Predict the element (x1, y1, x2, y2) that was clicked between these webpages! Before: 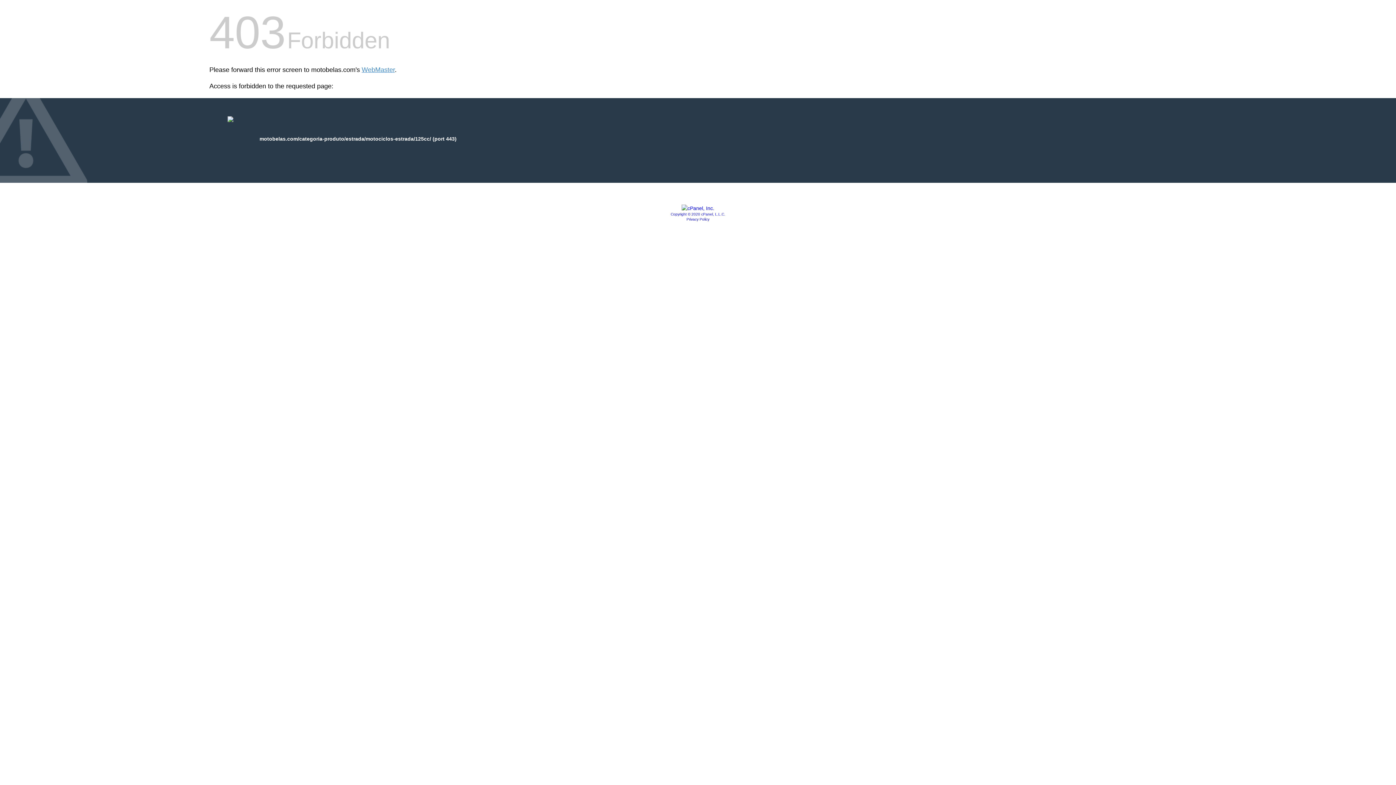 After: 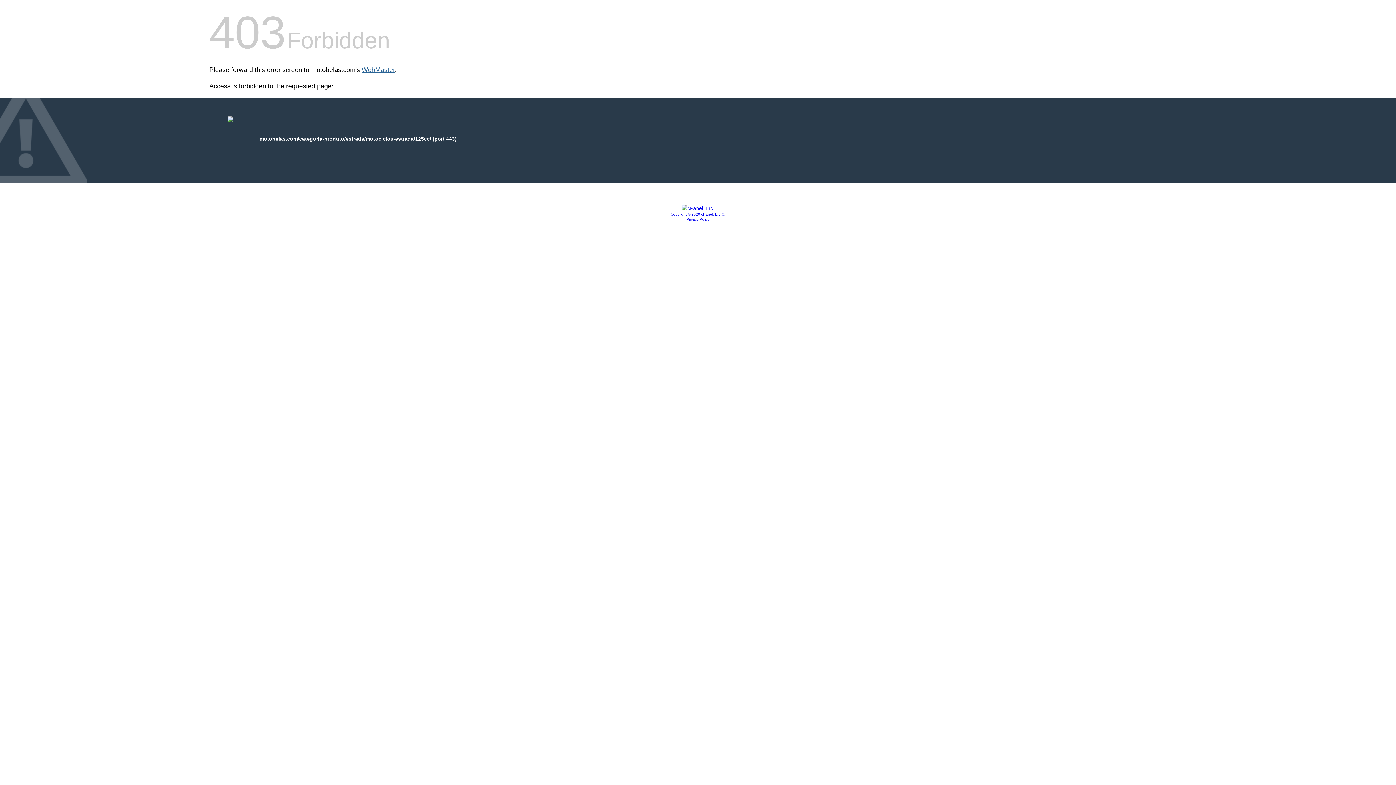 Action: bbox: (361, 66, 394, 73) label: WebMaster